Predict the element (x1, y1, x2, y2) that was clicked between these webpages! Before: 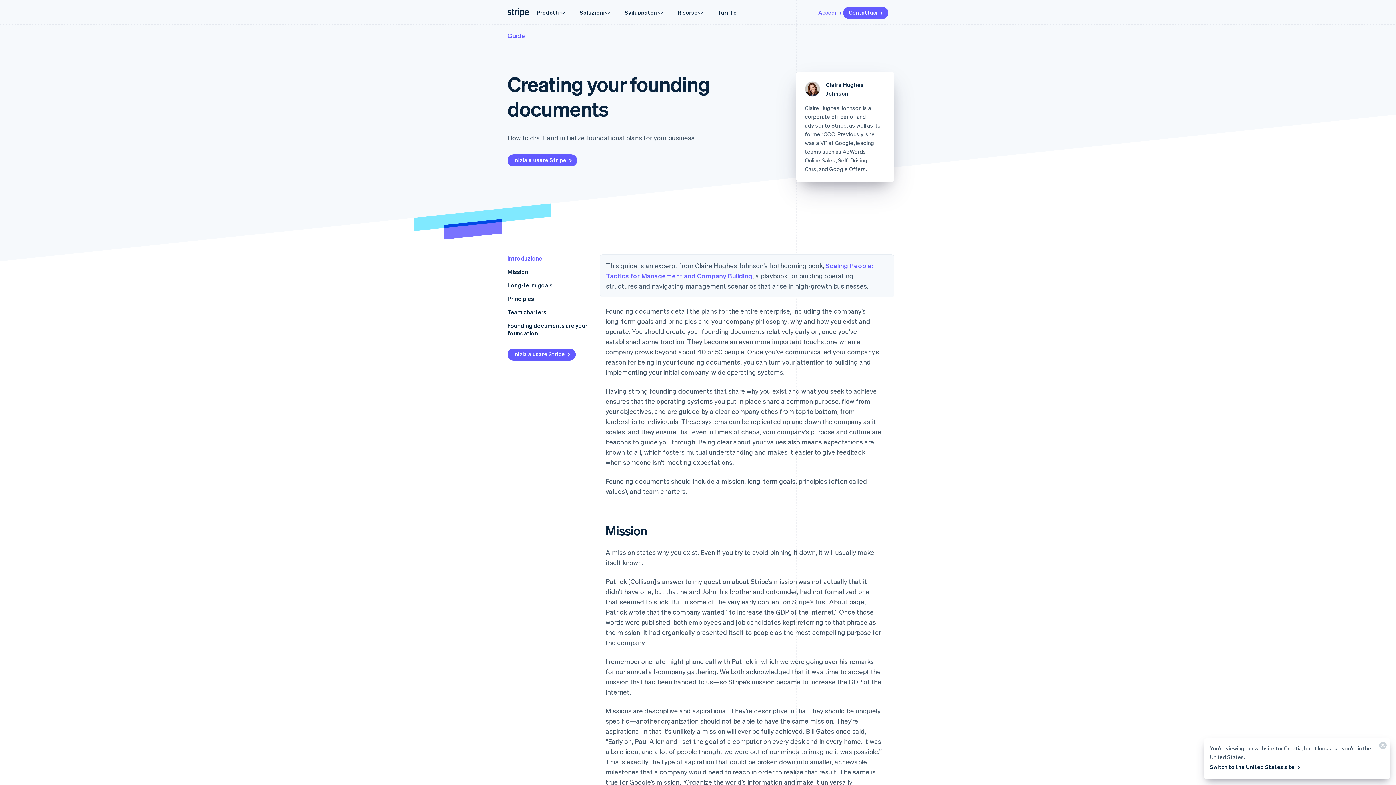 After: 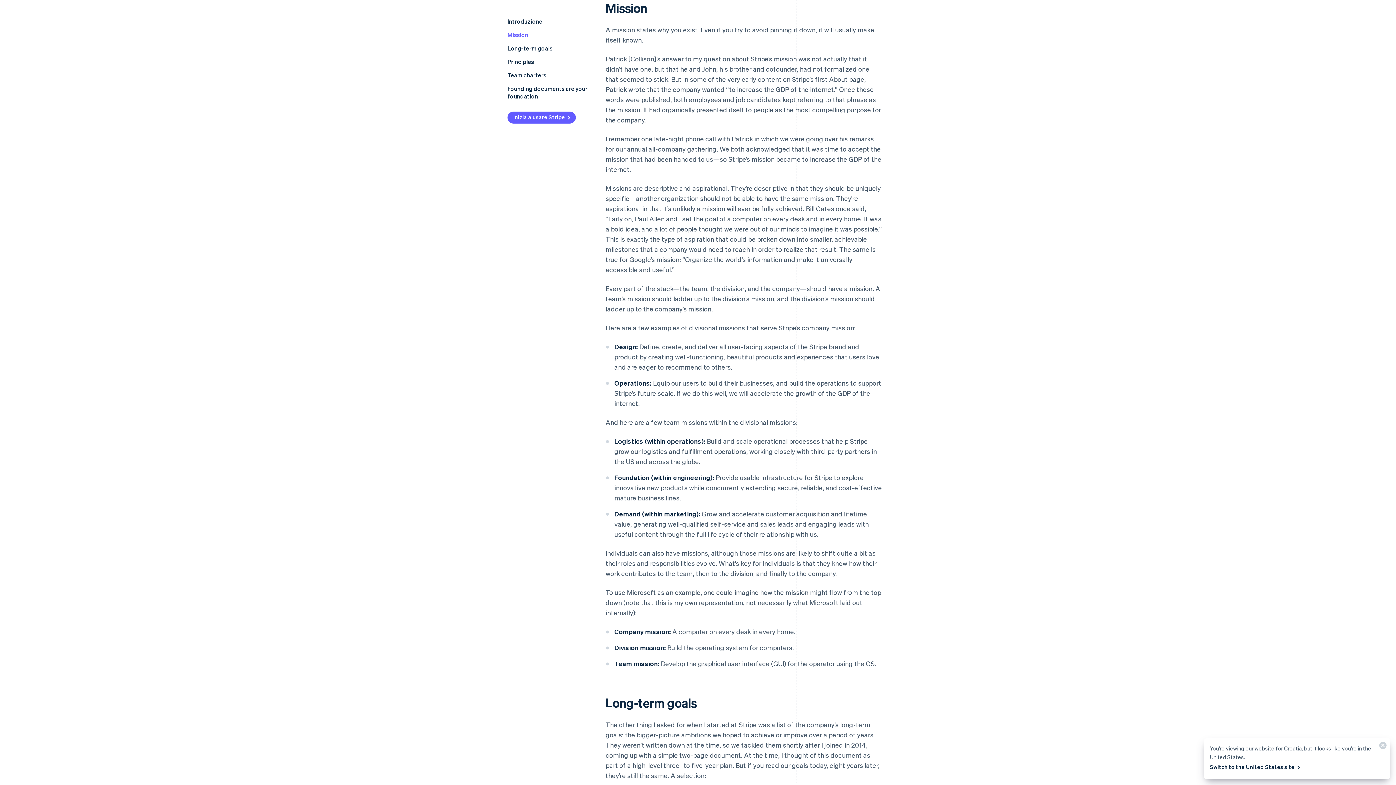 Action: bbox: (600, 523, 894, 539)